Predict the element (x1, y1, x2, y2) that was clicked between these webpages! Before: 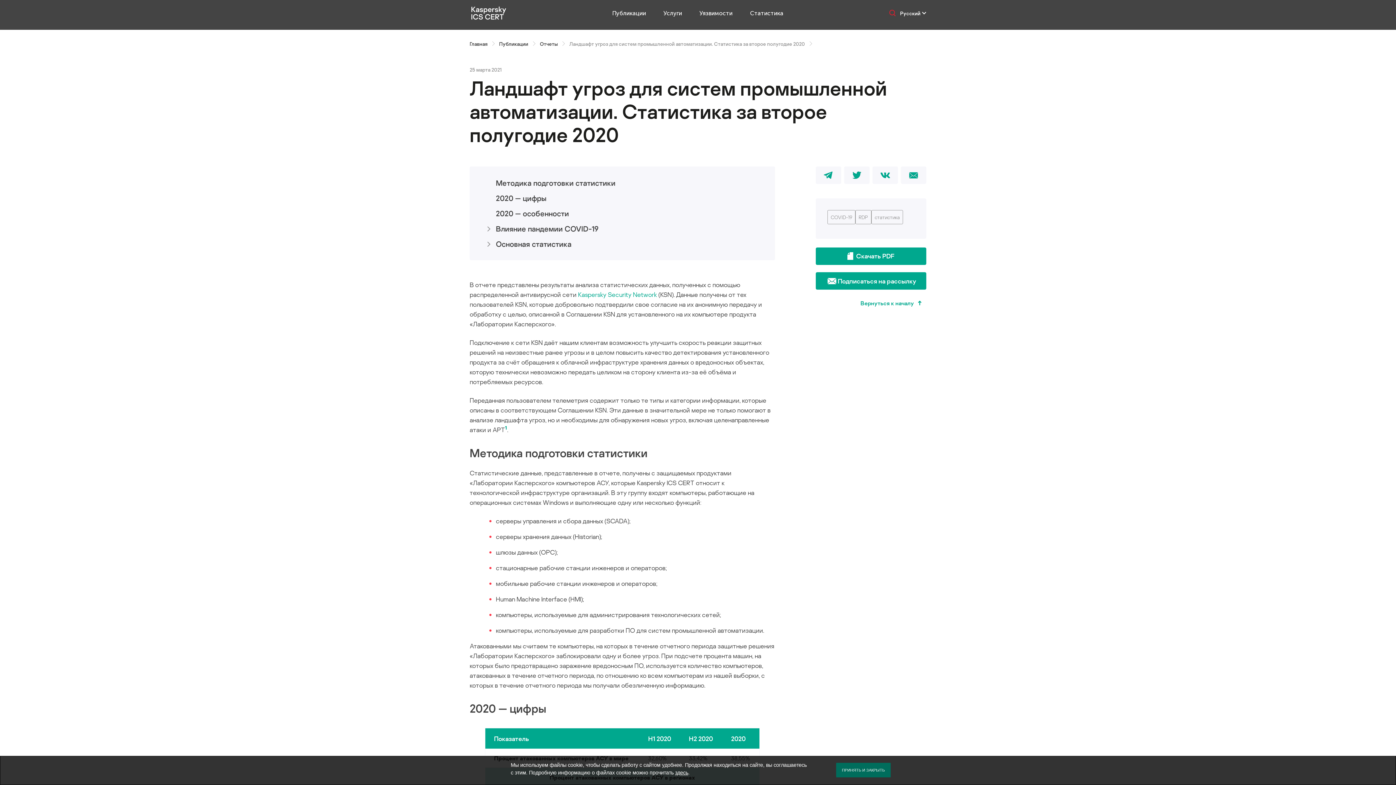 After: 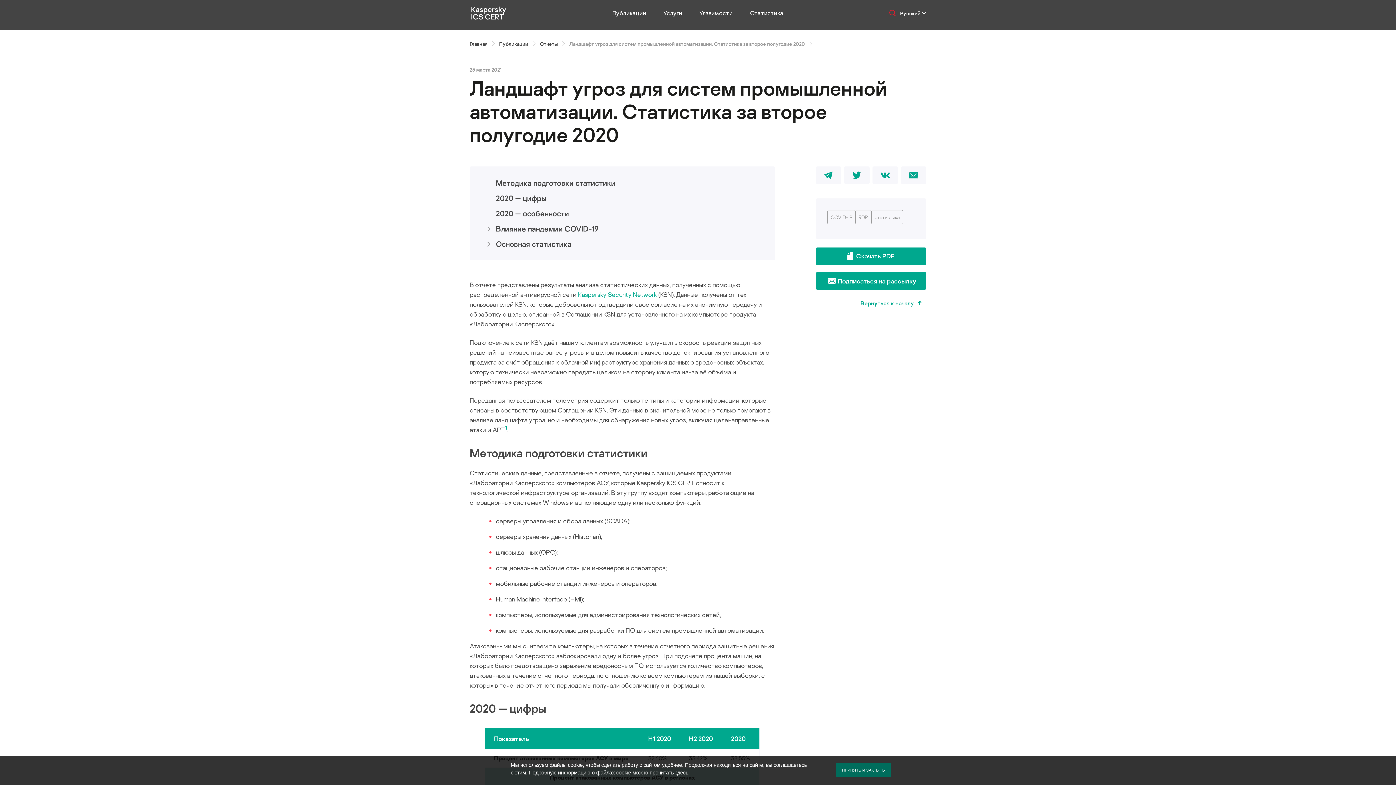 Action: bbox: (816, 166, 841, 184)